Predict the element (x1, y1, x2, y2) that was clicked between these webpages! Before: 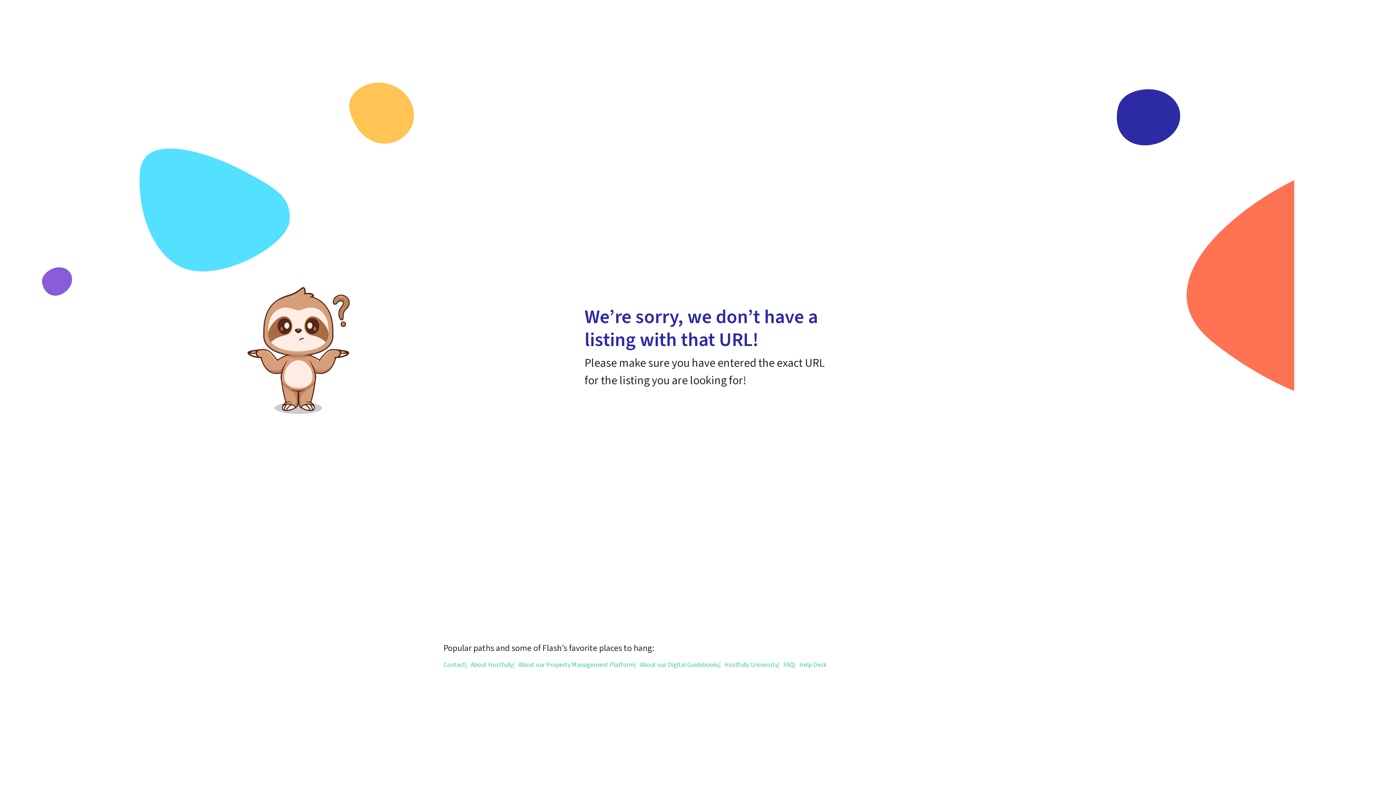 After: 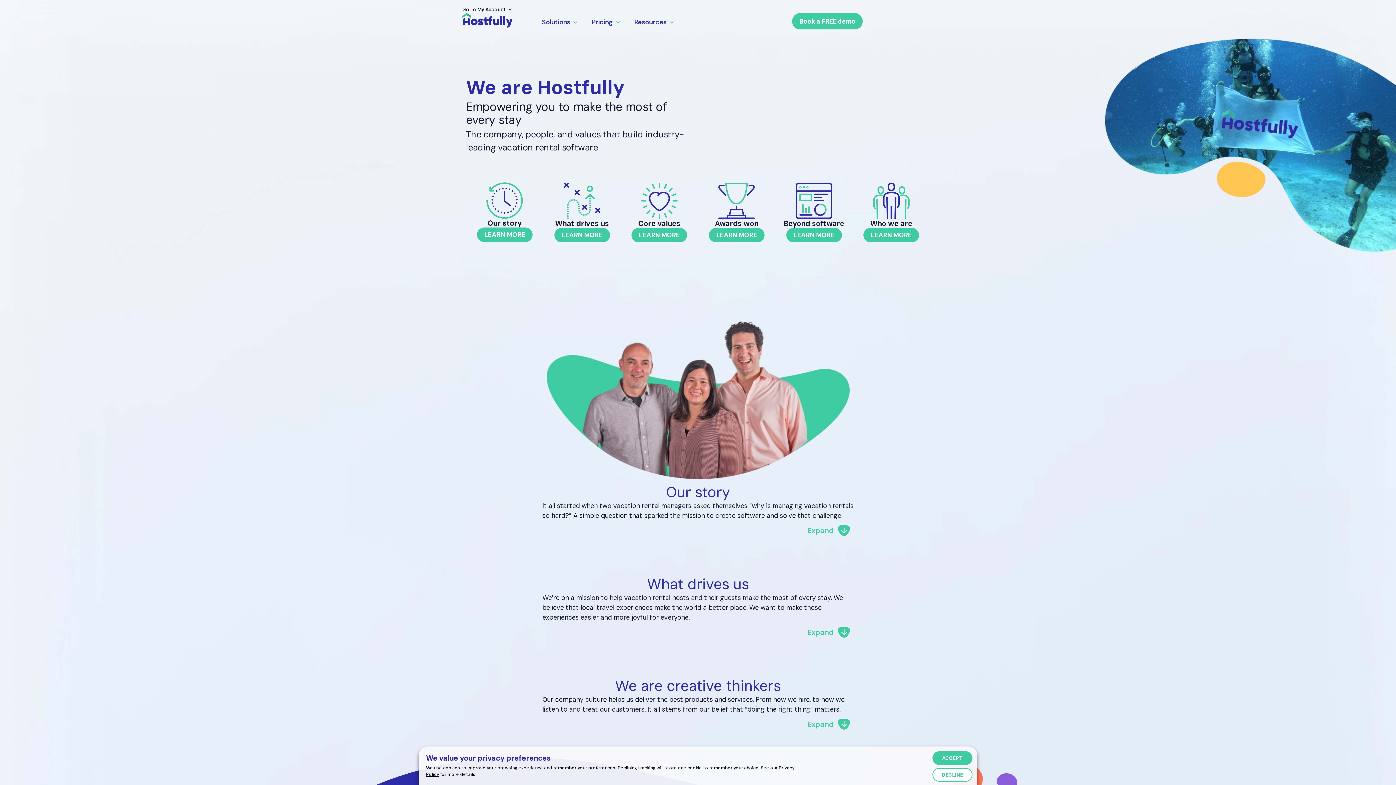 Action: bbox: (465, 660, 513, 670) label: |
About Hostfully